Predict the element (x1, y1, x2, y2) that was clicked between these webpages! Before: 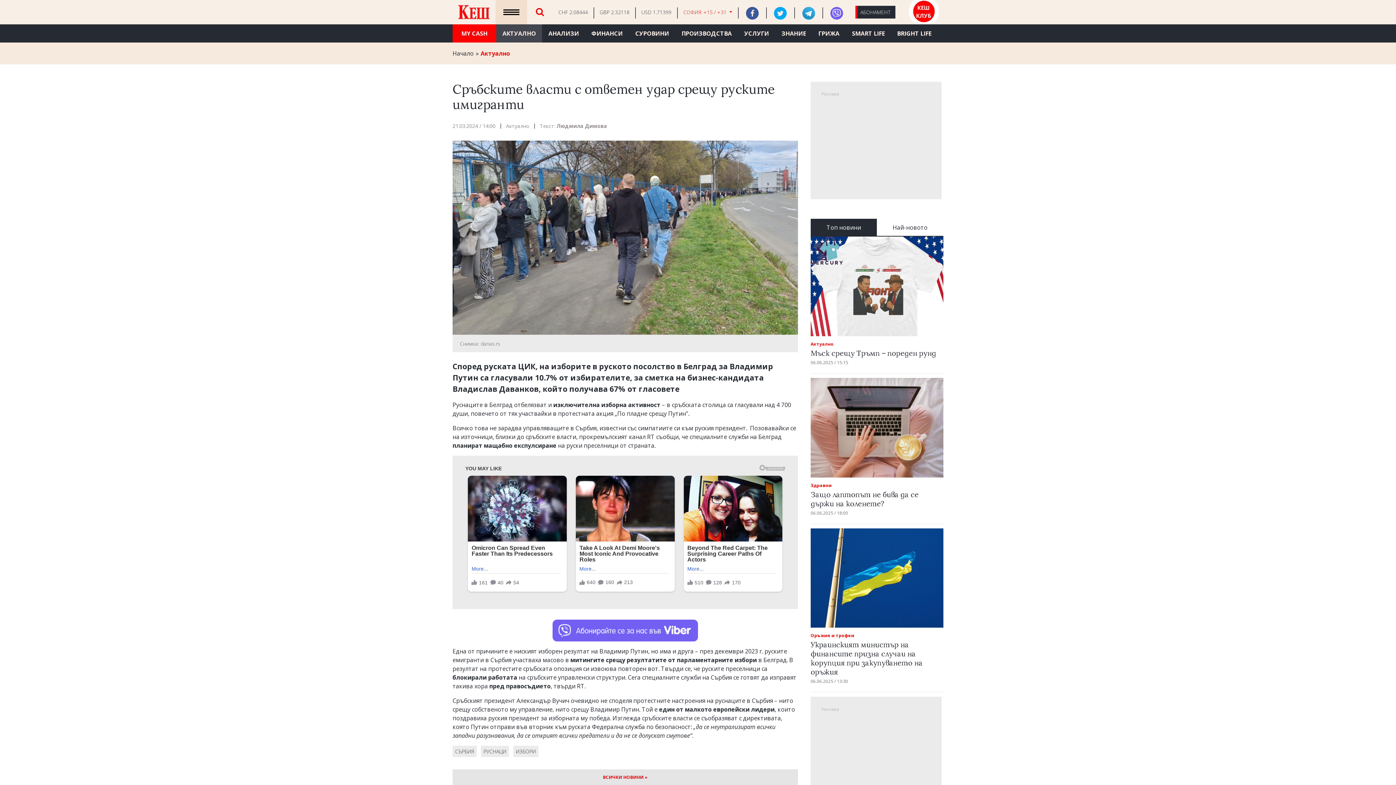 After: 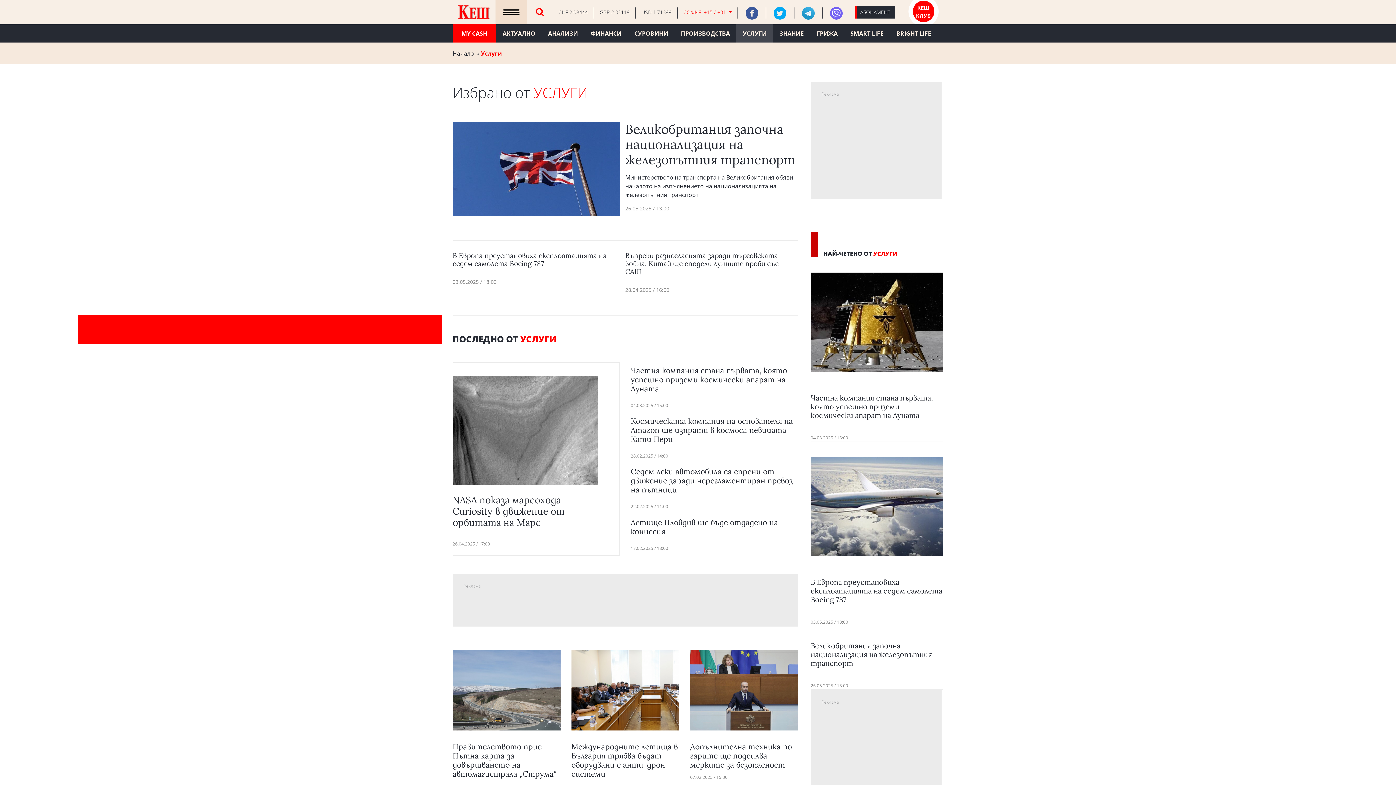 Action: label: УСЛУГИ bbox: (738, 24, 775, 42)